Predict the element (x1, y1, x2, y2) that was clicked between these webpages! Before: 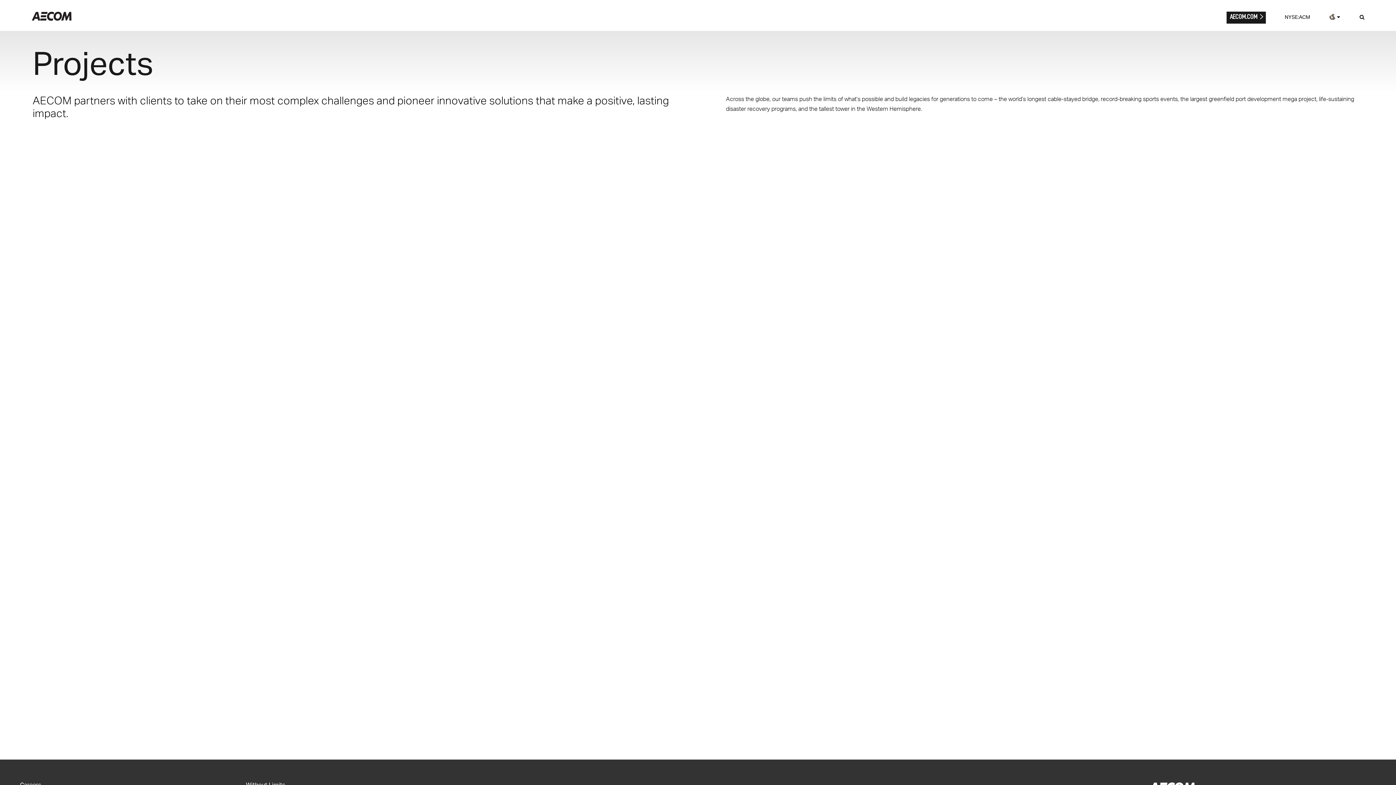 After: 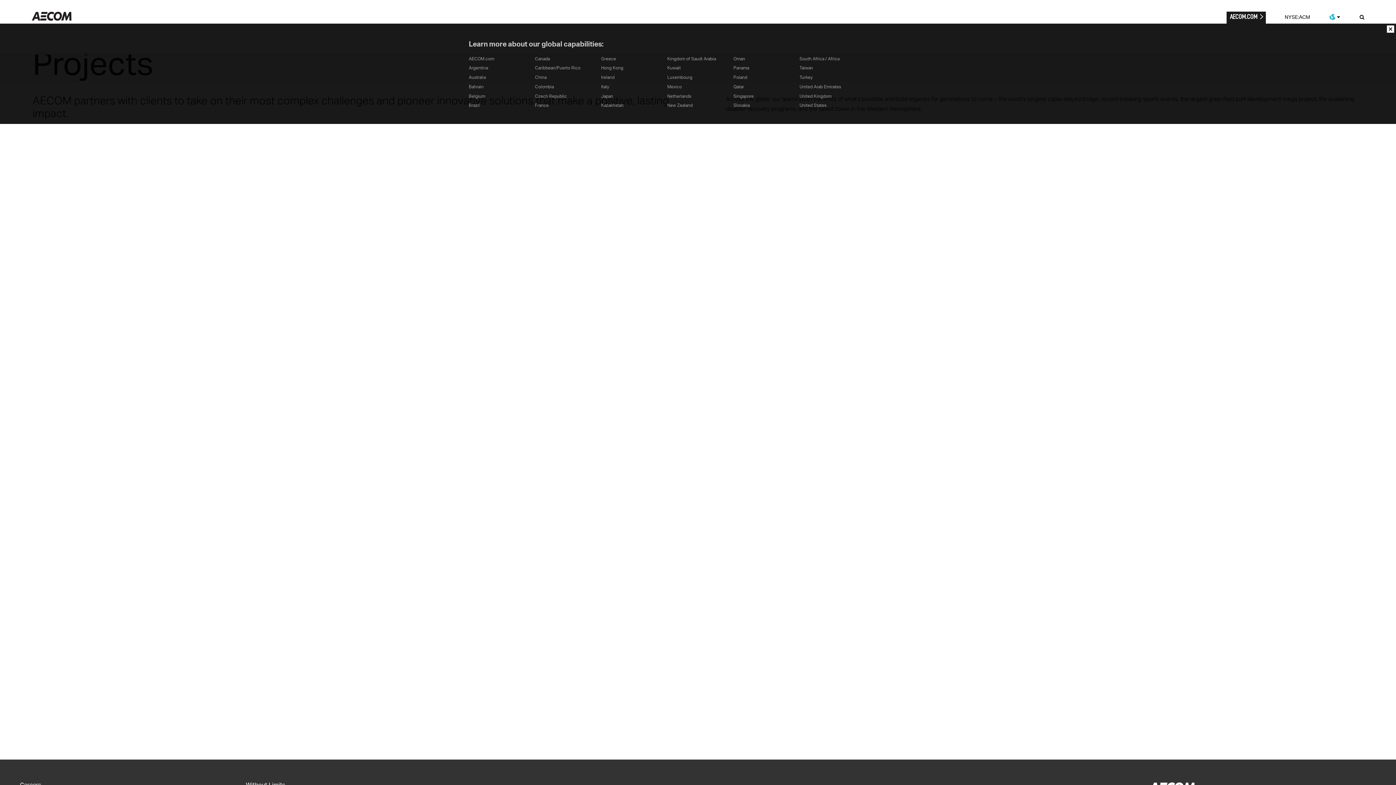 Action: bbox: (1329, 14, 1339, 18)